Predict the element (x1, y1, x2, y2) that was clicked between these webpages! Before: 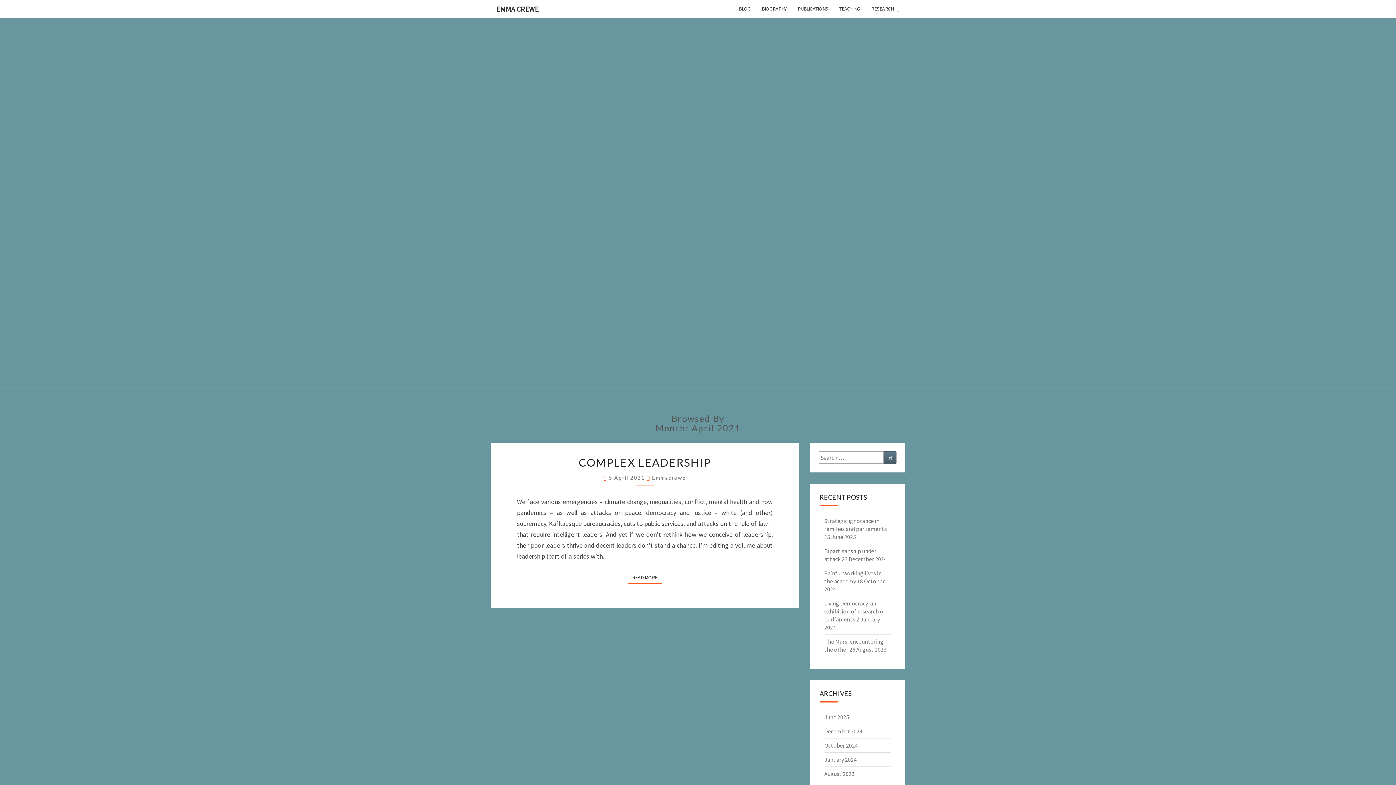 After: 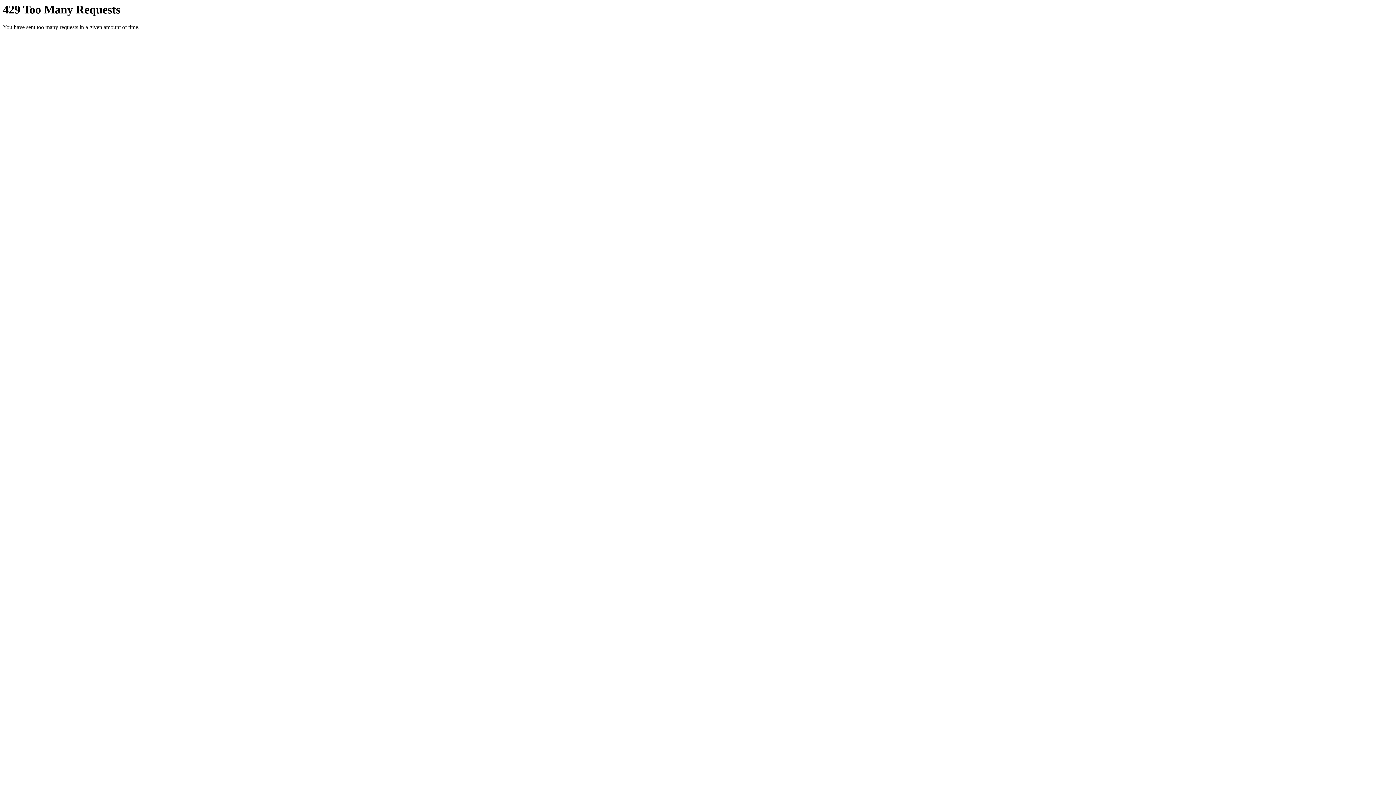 Action: label: COMPLEX LEADERSHIP bbox: (578, 456, 711, 469)